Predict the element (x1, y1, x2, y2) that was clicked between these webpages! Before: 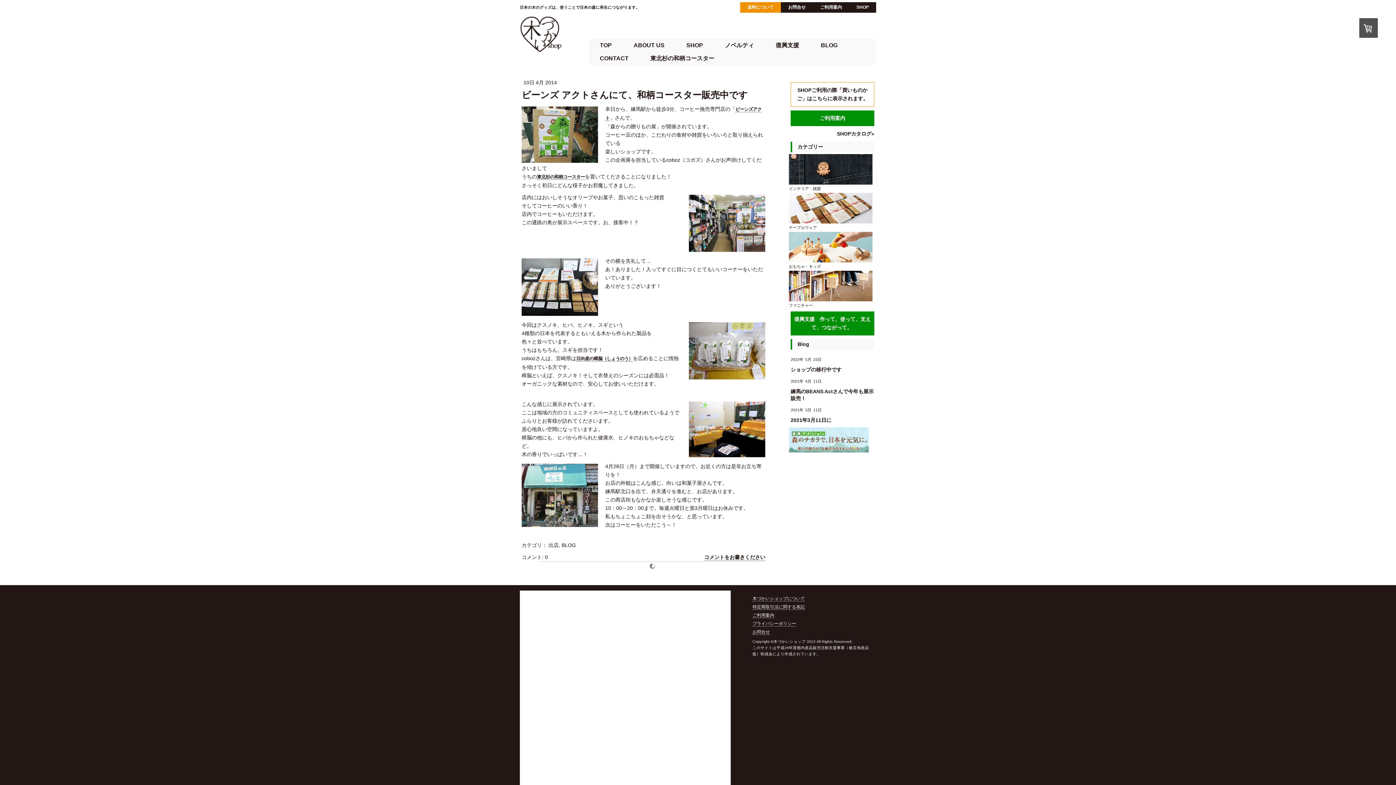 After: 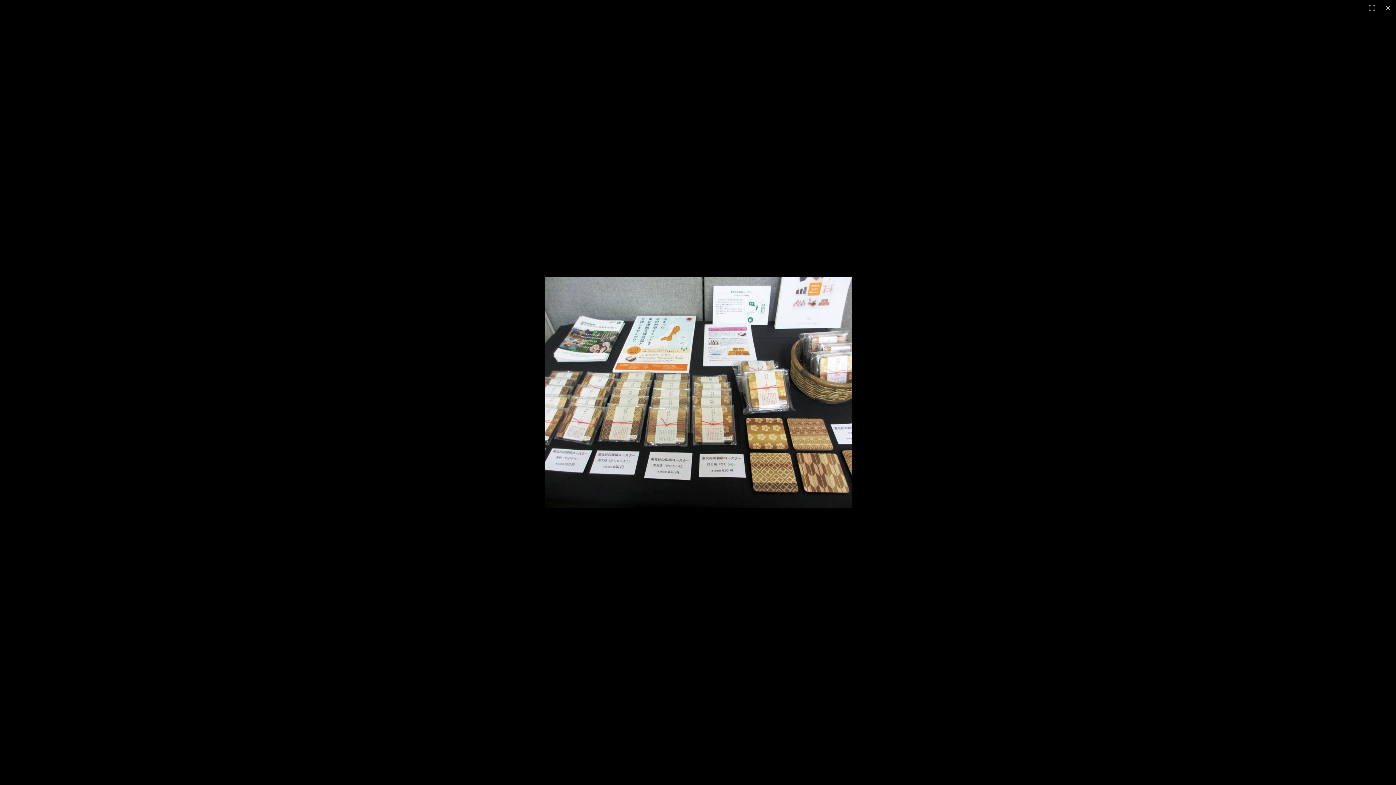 Action: bbox: (521, 260, 598, 265)